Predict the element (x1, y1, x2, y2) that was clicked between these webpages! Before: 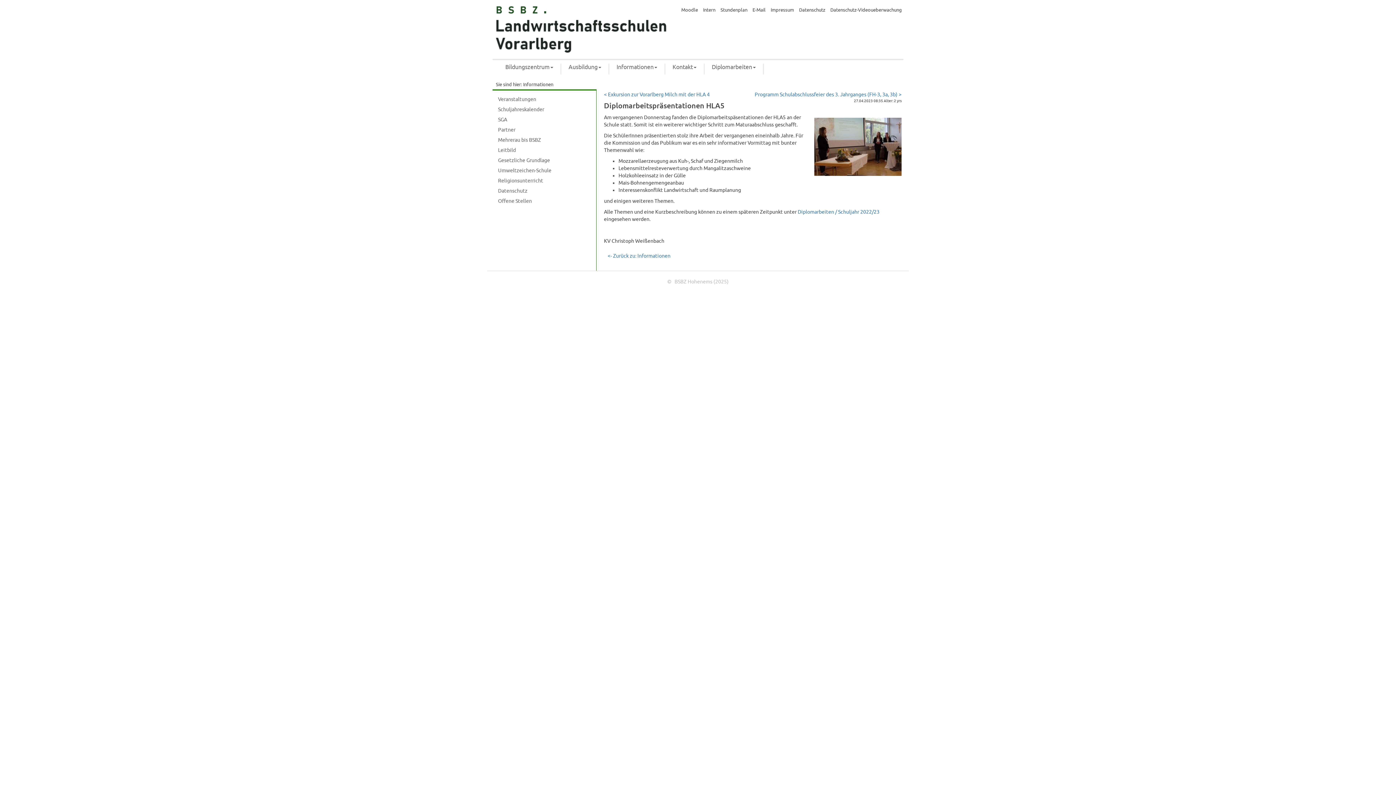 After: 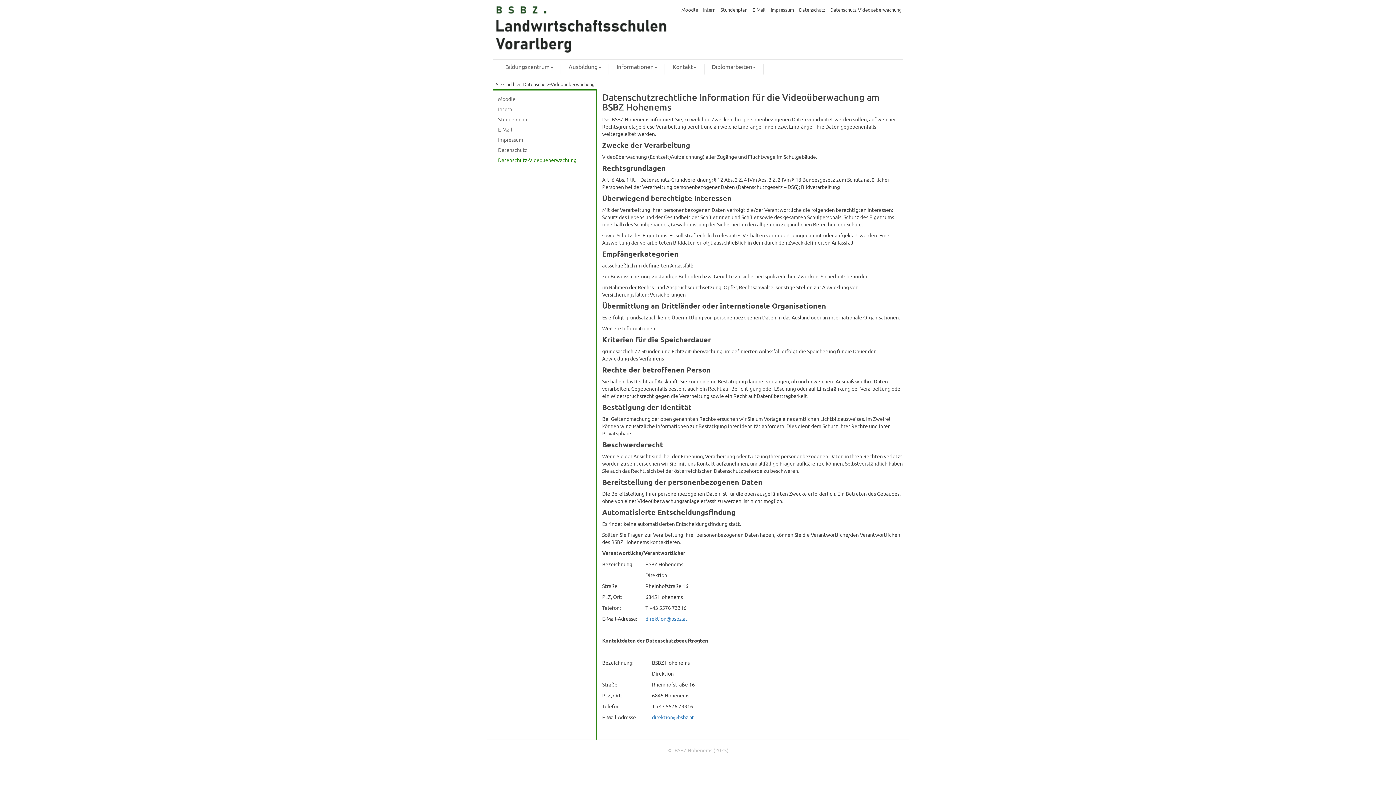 Action: bbox: (830, 7, 902, 12) label: Datenschutz-Videoueberwachung